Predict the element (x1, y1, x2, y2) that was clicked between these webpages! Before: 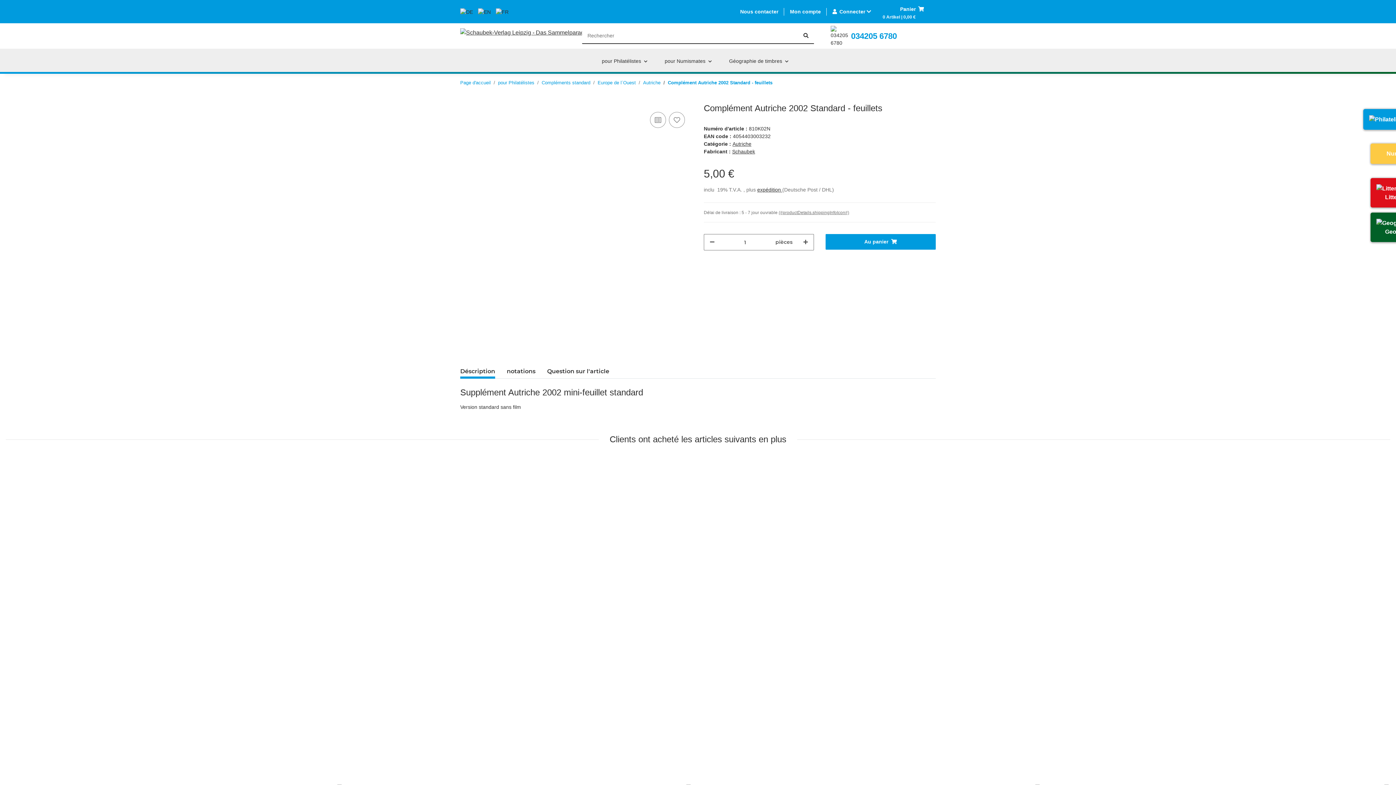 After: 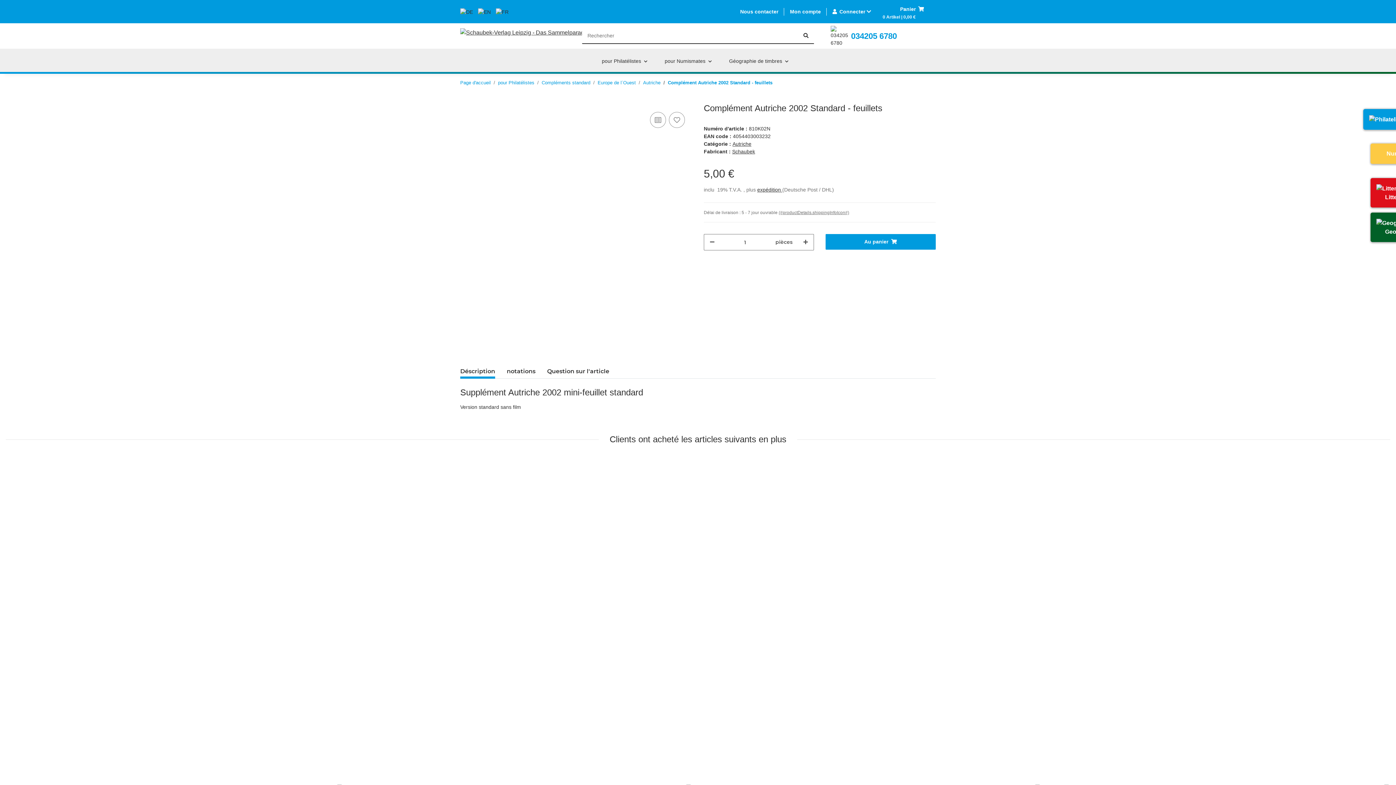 Action: bbox: (877, 2, 936, 16) label: Panier
